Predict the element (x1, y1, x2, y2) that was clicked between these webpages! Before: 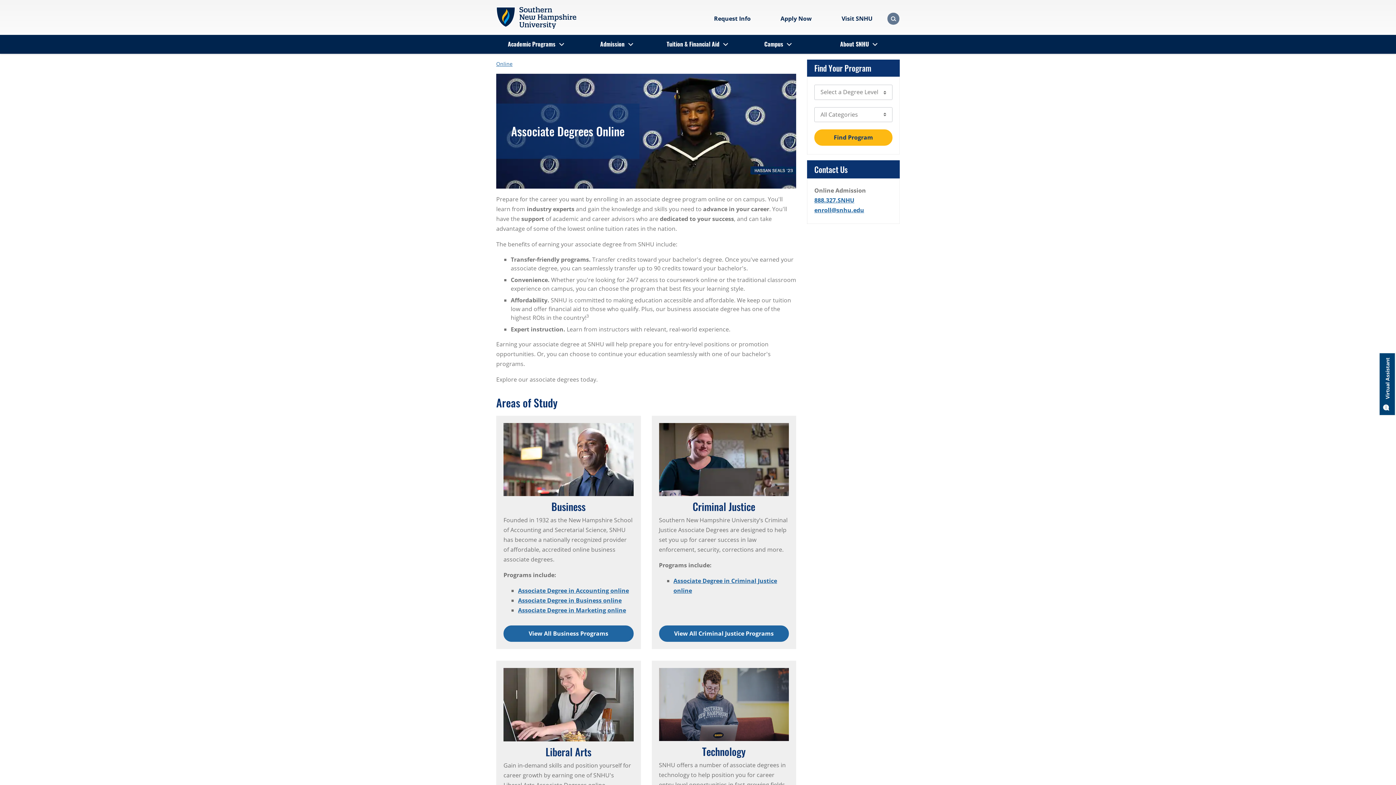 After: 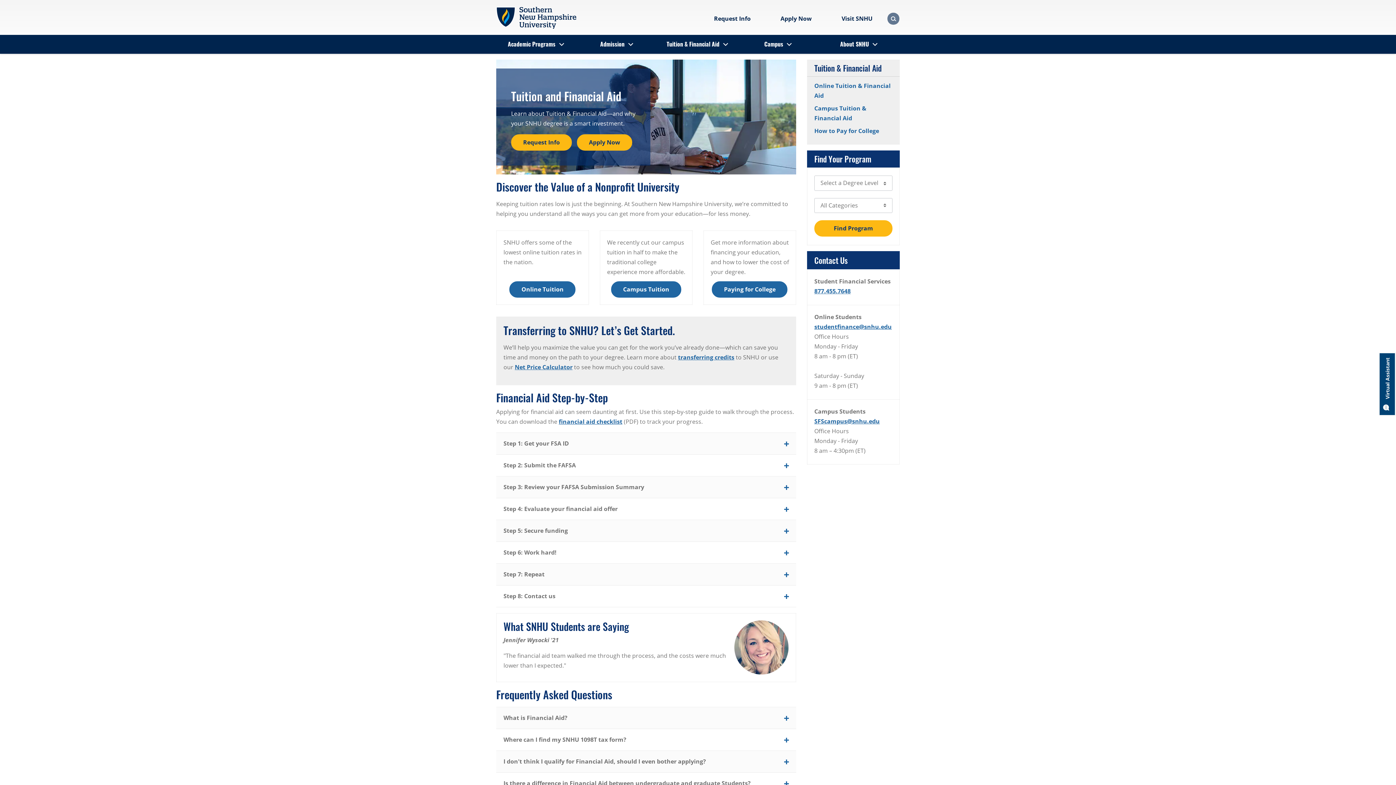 Action: label: Tuition & Financial Aid bbox: (666, 39, 719, 49)